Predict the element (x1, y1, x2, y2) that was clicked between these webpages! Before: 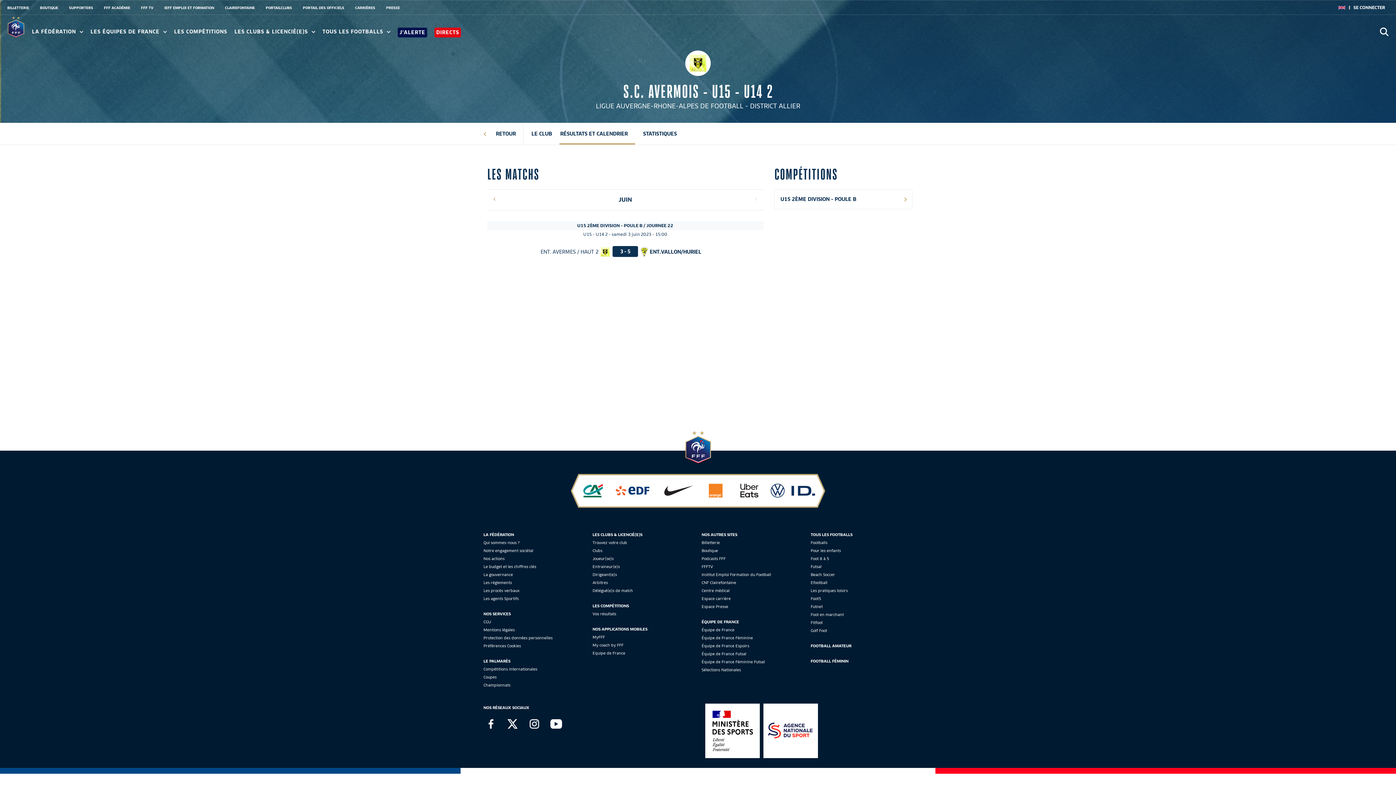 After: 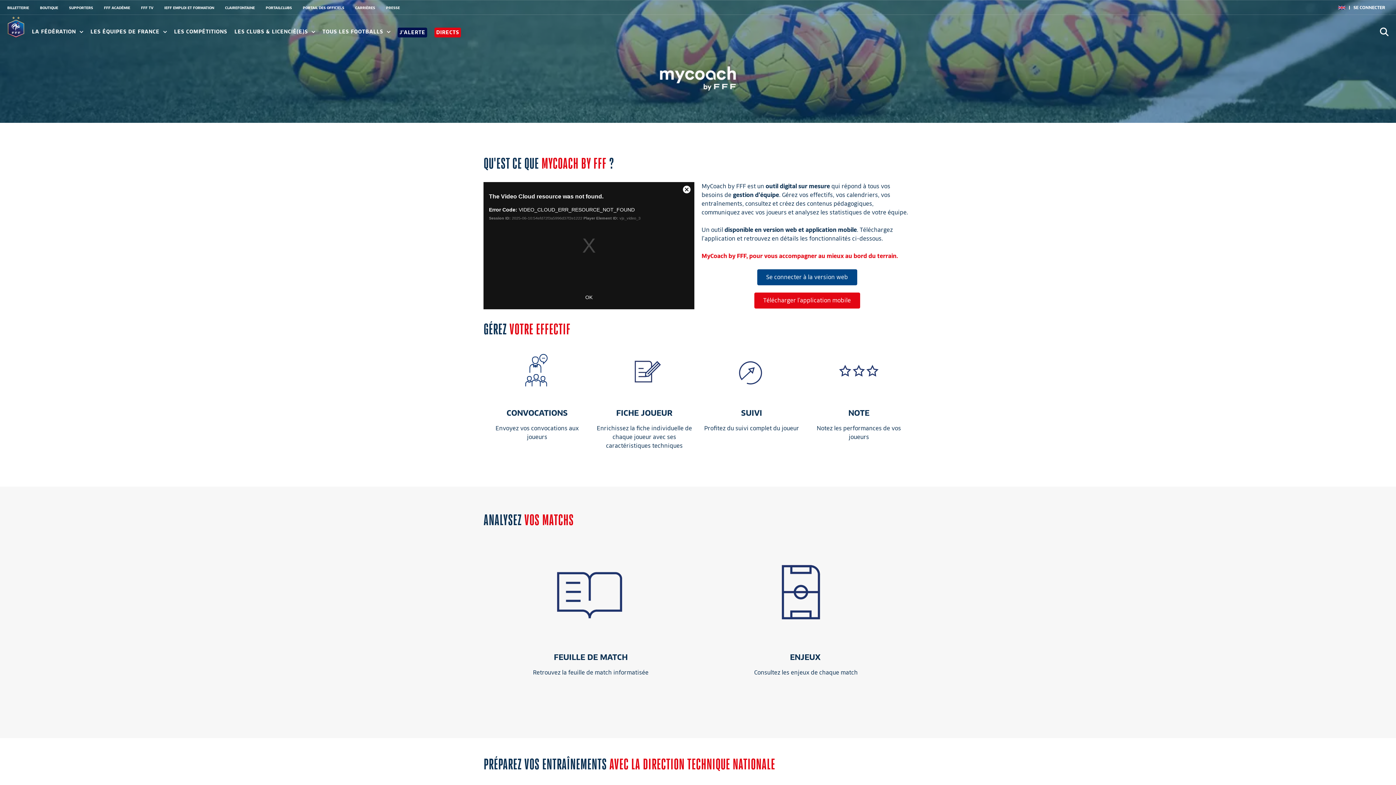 Action: bbox: (592, 642, 623, 648) label: My coach by FFF